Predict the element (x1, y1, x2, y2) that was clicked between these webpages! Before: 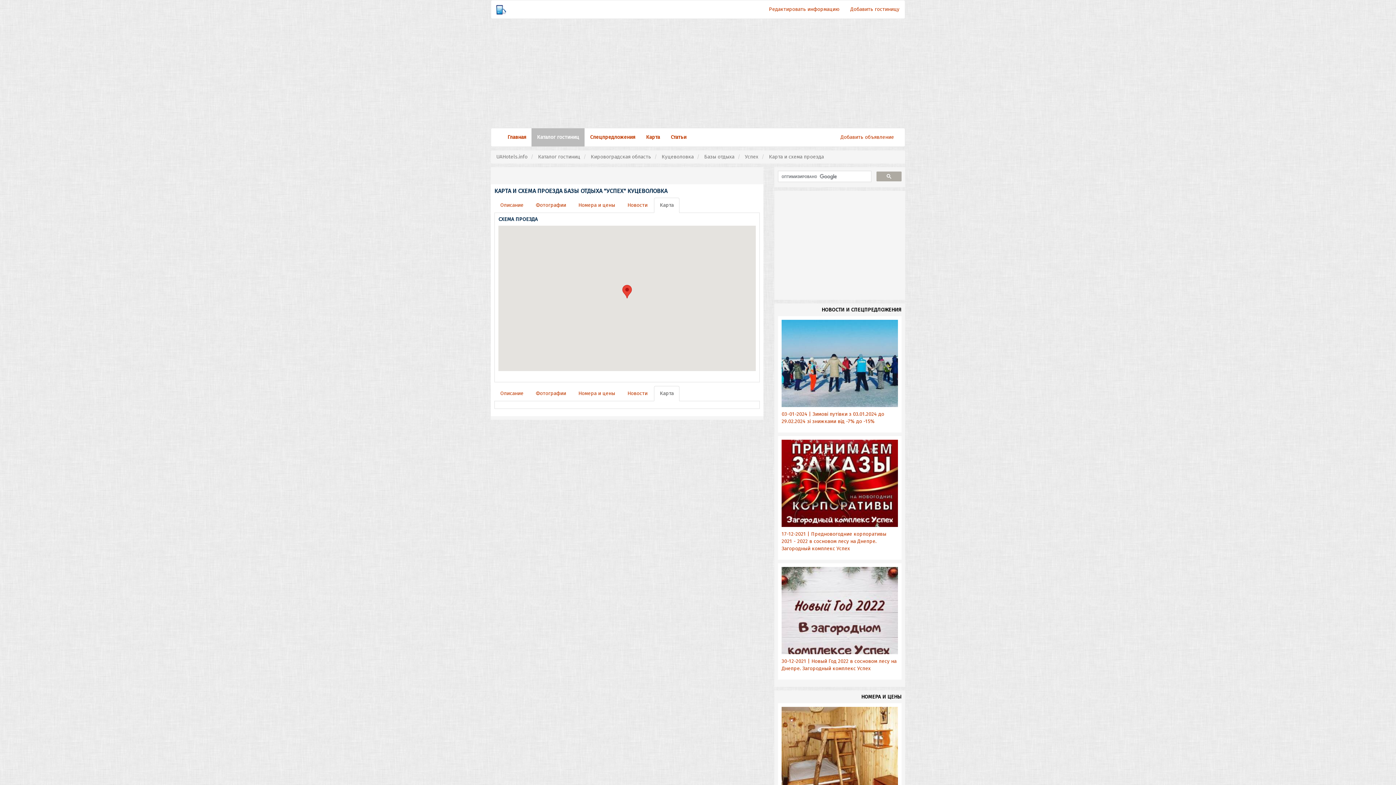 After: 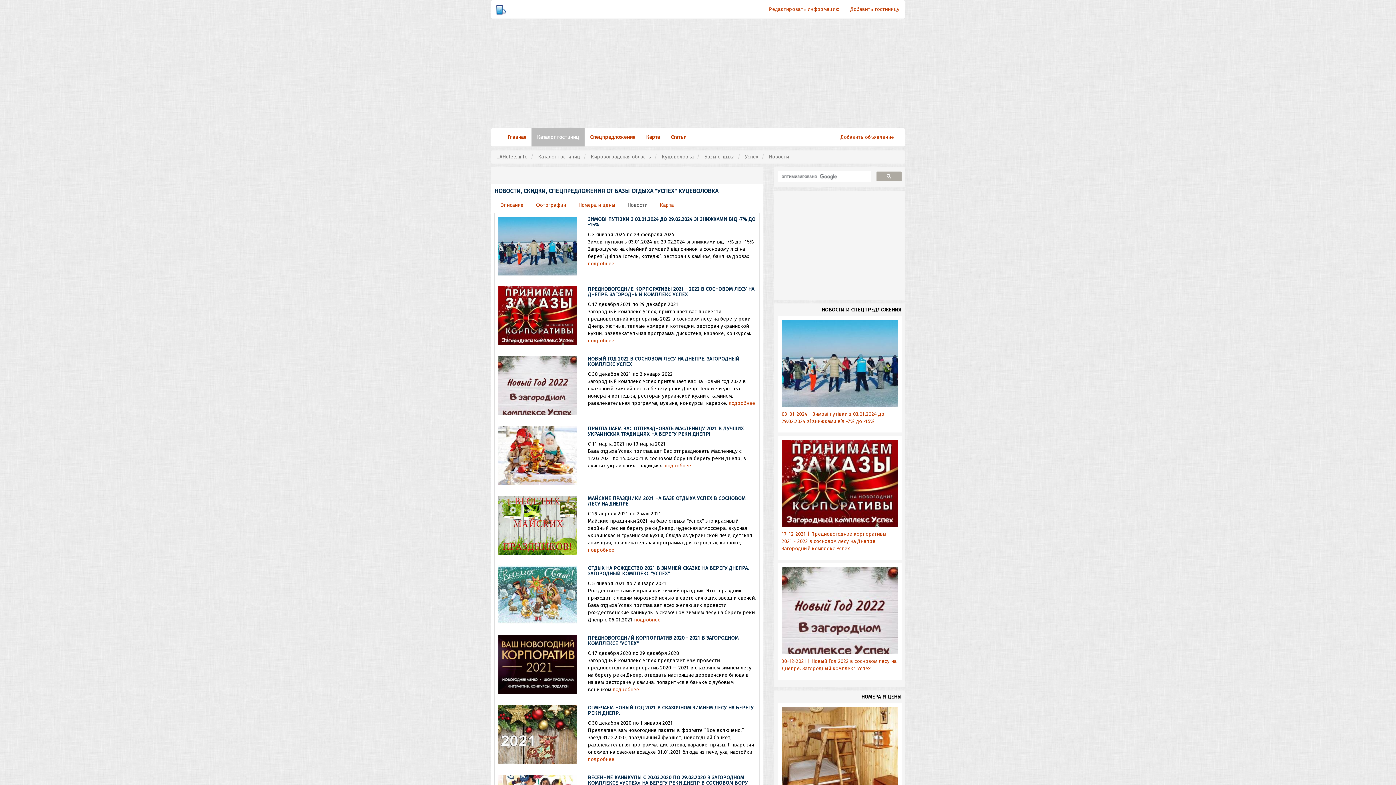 Action: label: Новости bbox: (621, 386, 653, 401)